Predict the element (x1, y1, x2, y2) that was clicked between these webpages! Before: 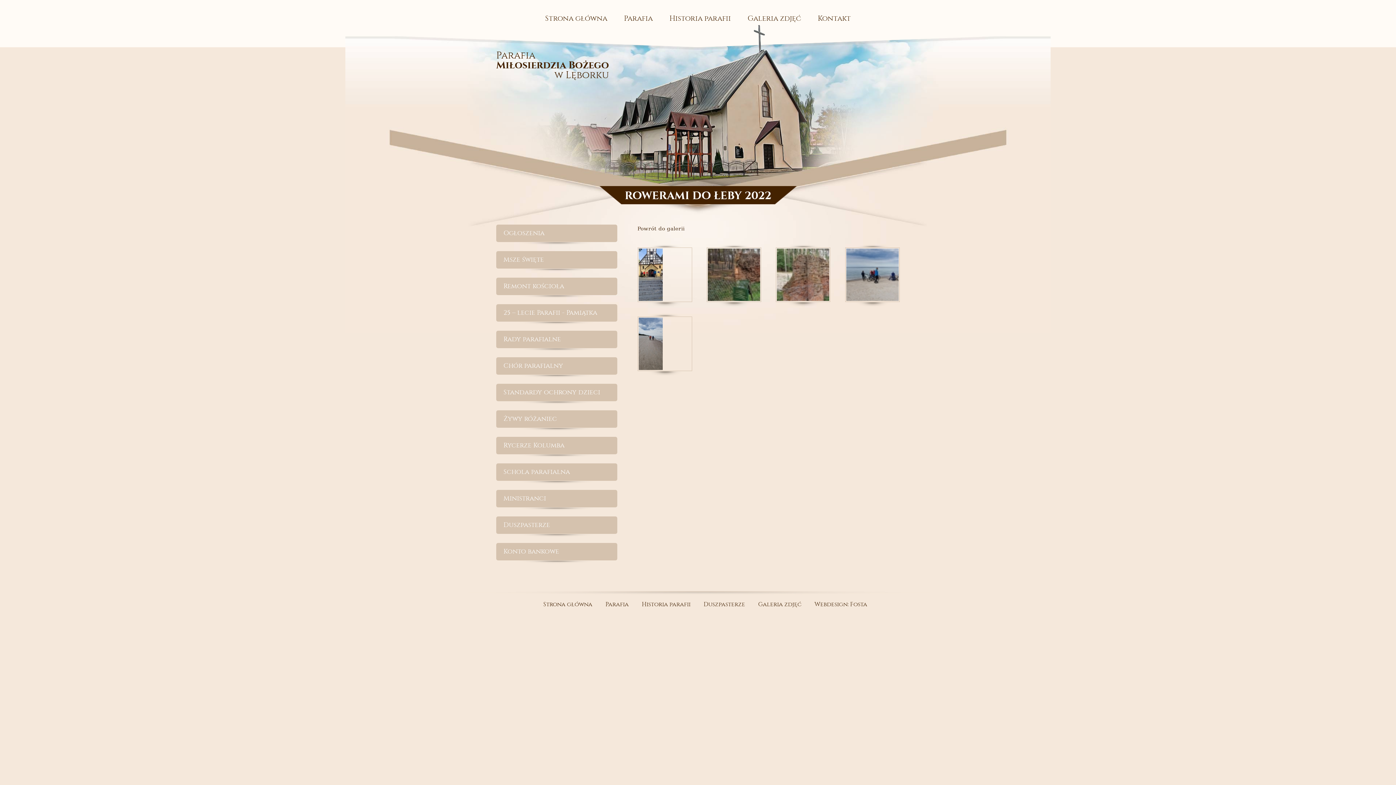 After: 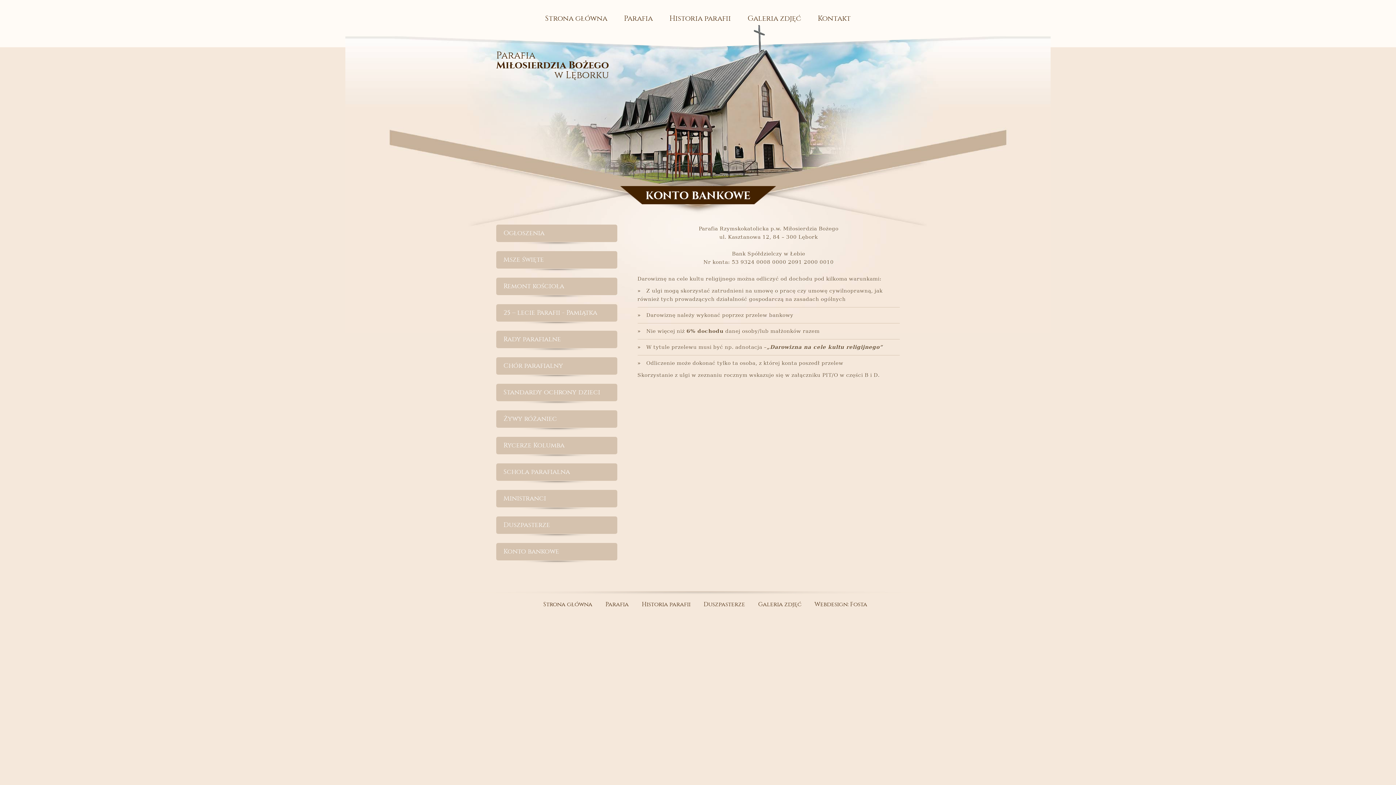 Action: label: Konto bankowe bbox: (496, 543, 617, 560)